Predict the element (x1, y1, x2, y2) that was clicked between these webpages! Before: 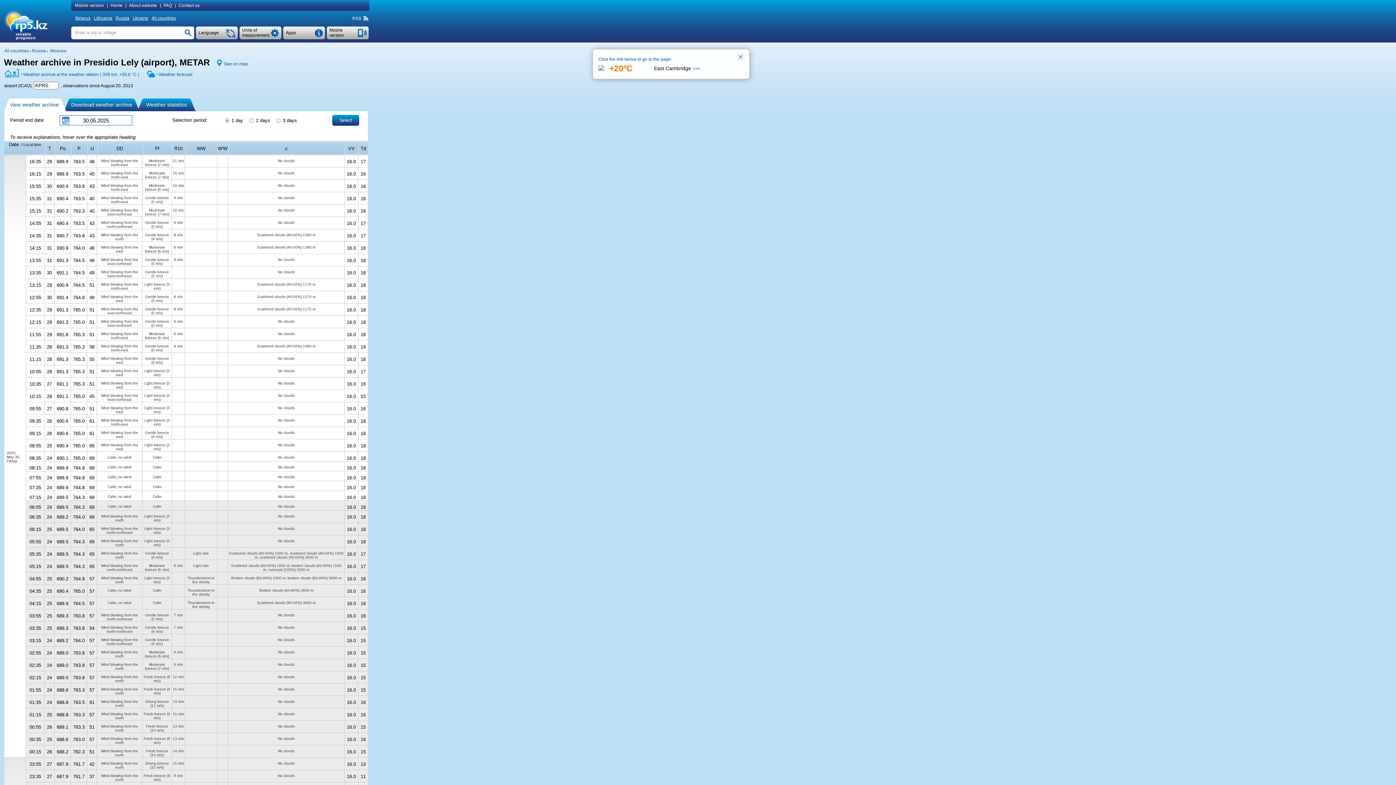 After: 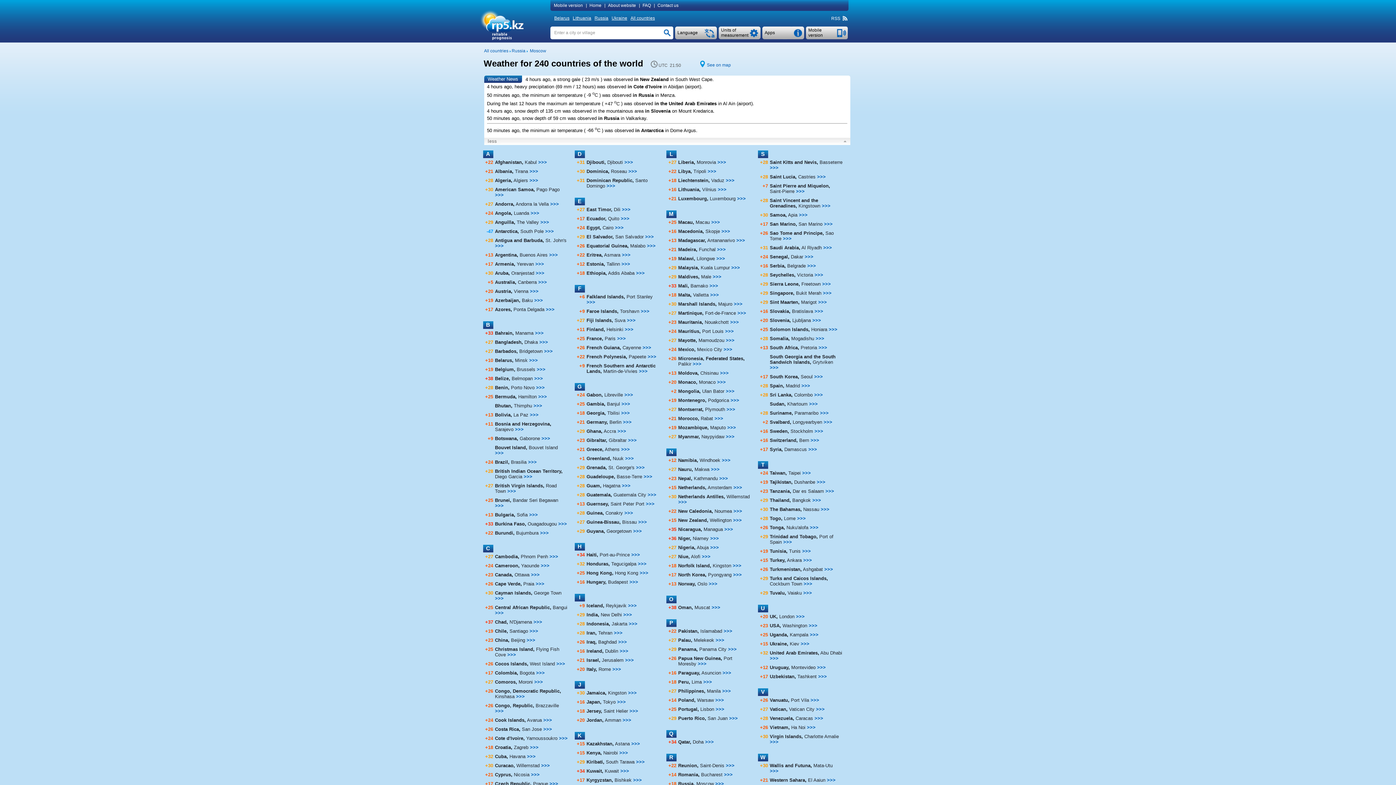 Action: bbox: (4, 35, 71, 41)